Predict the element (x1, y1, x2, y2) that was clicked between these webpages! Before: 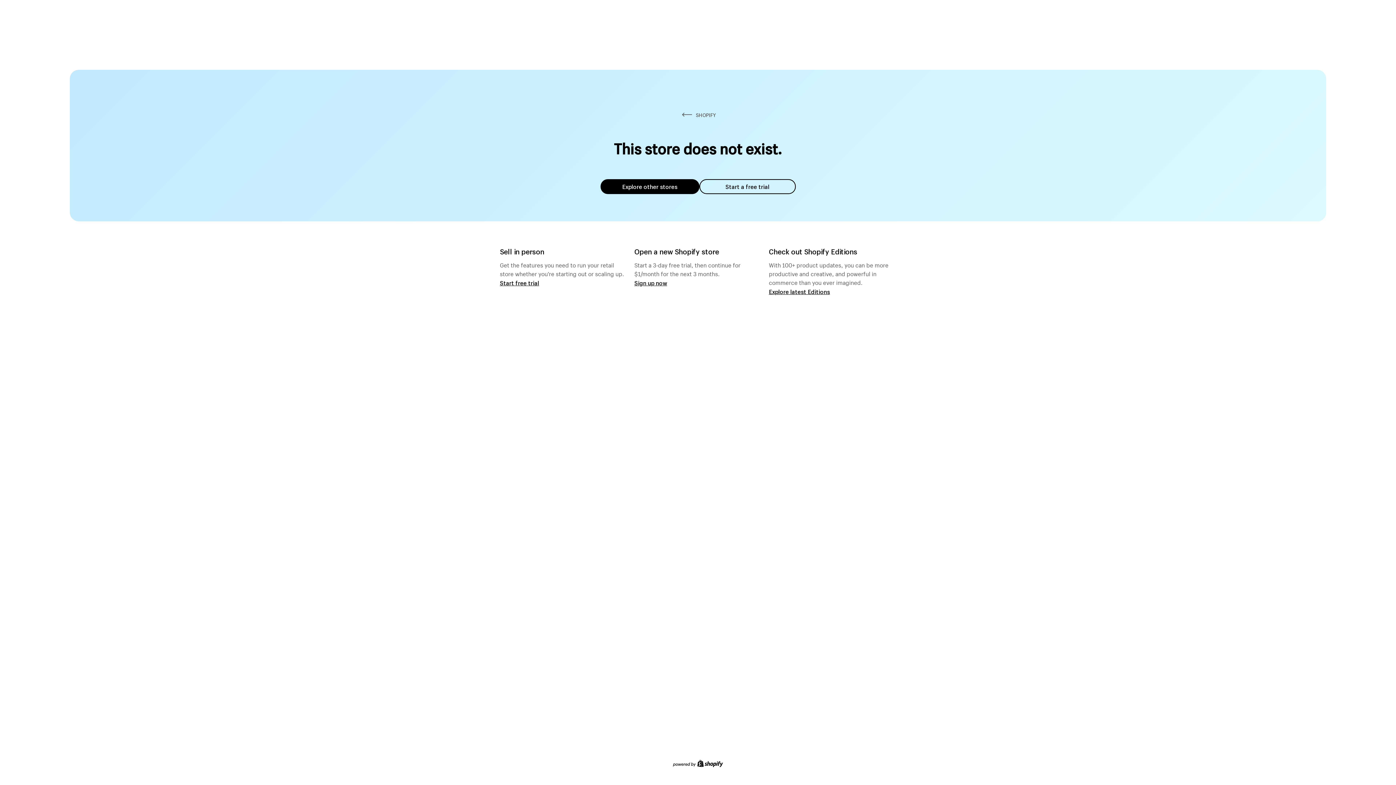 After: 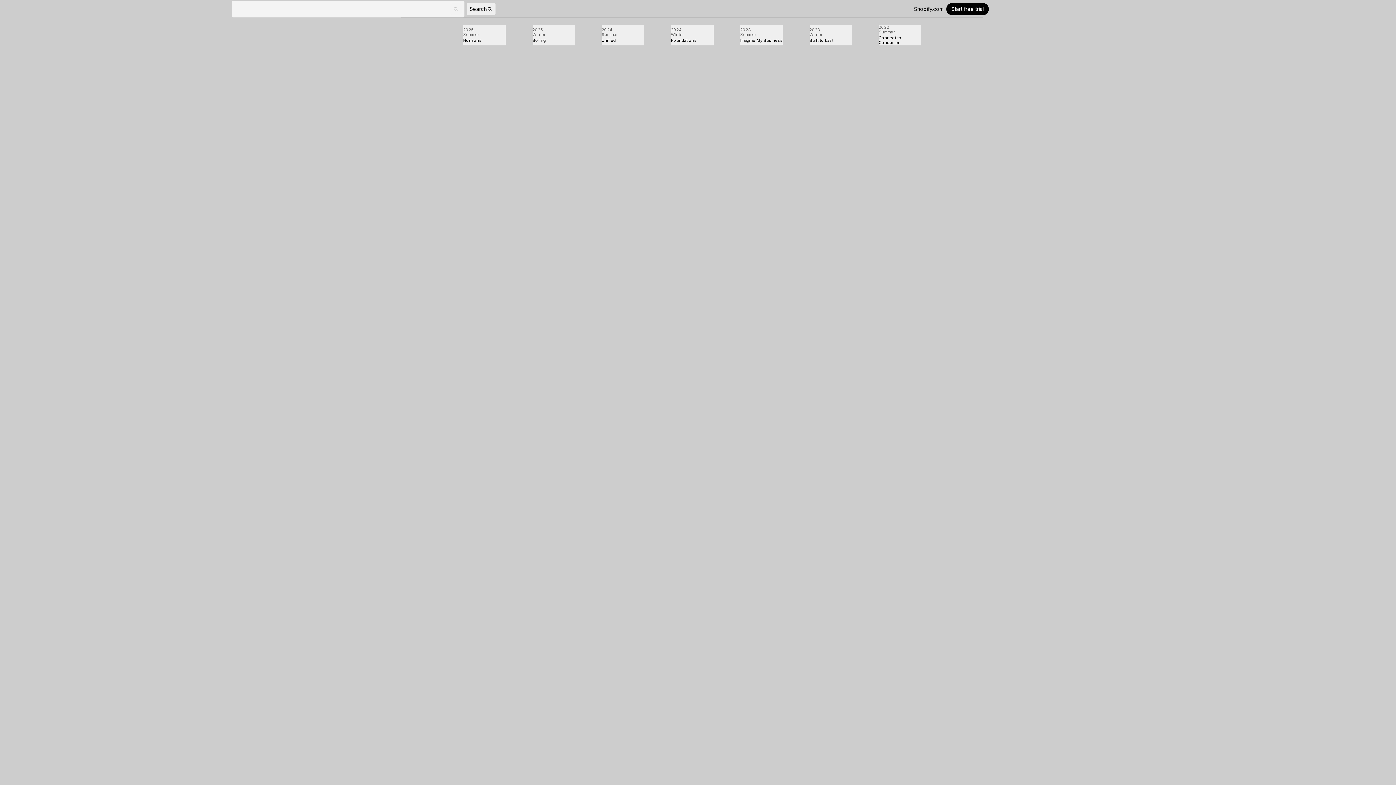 Action: bbox: (769, 287, 830, 295) label: Explore latest Editions